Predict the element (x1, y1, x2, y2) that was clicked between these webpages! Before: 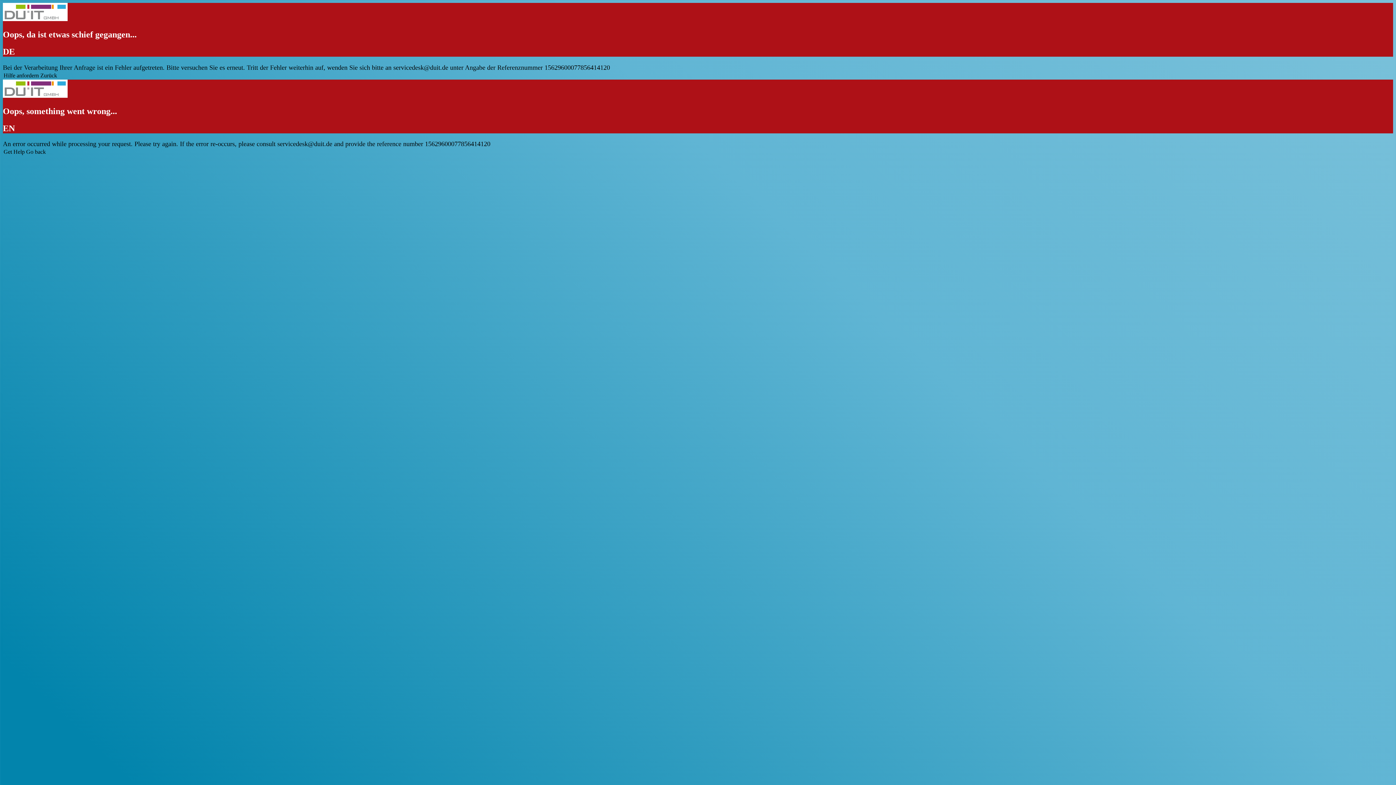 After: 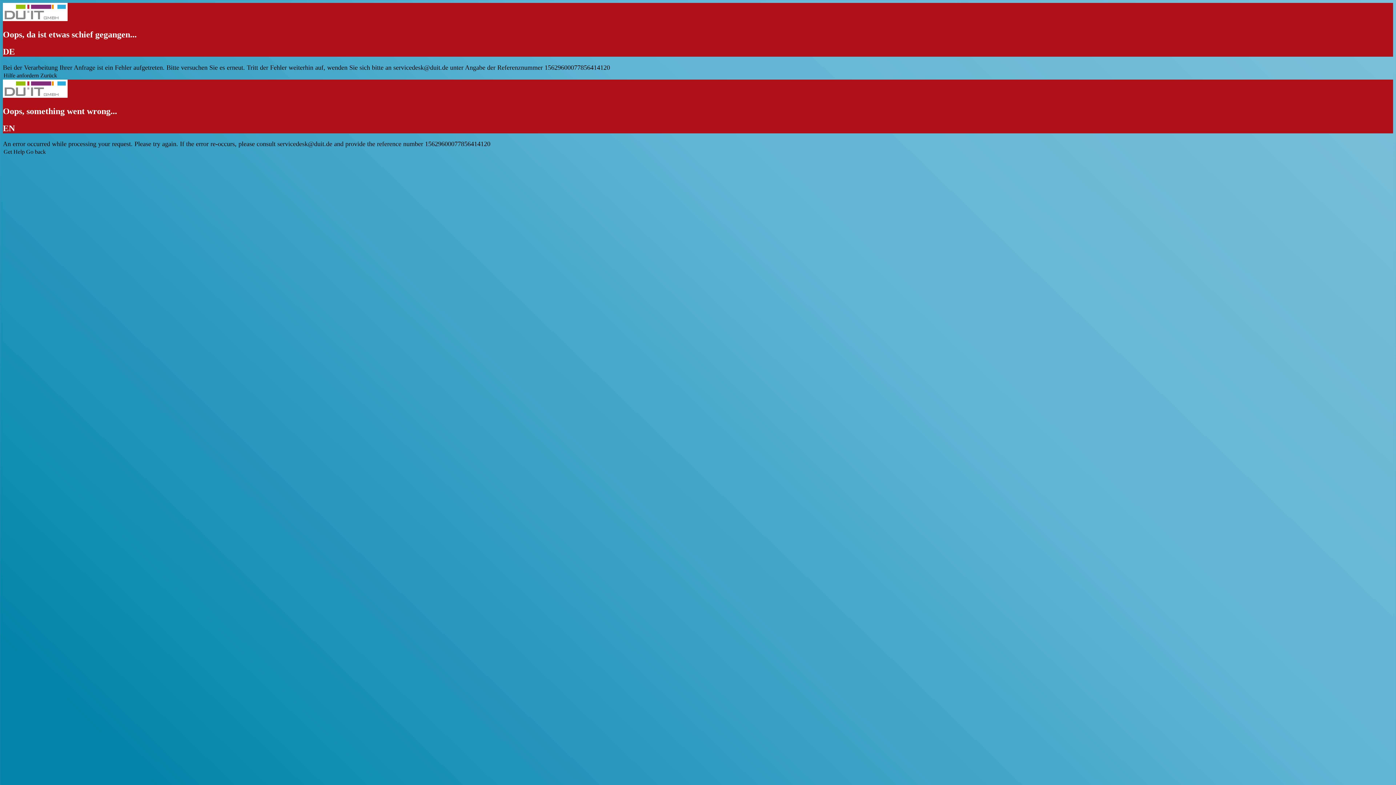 Action: bbox: (3, 72, 38, 78) label: Hilfe anfordern